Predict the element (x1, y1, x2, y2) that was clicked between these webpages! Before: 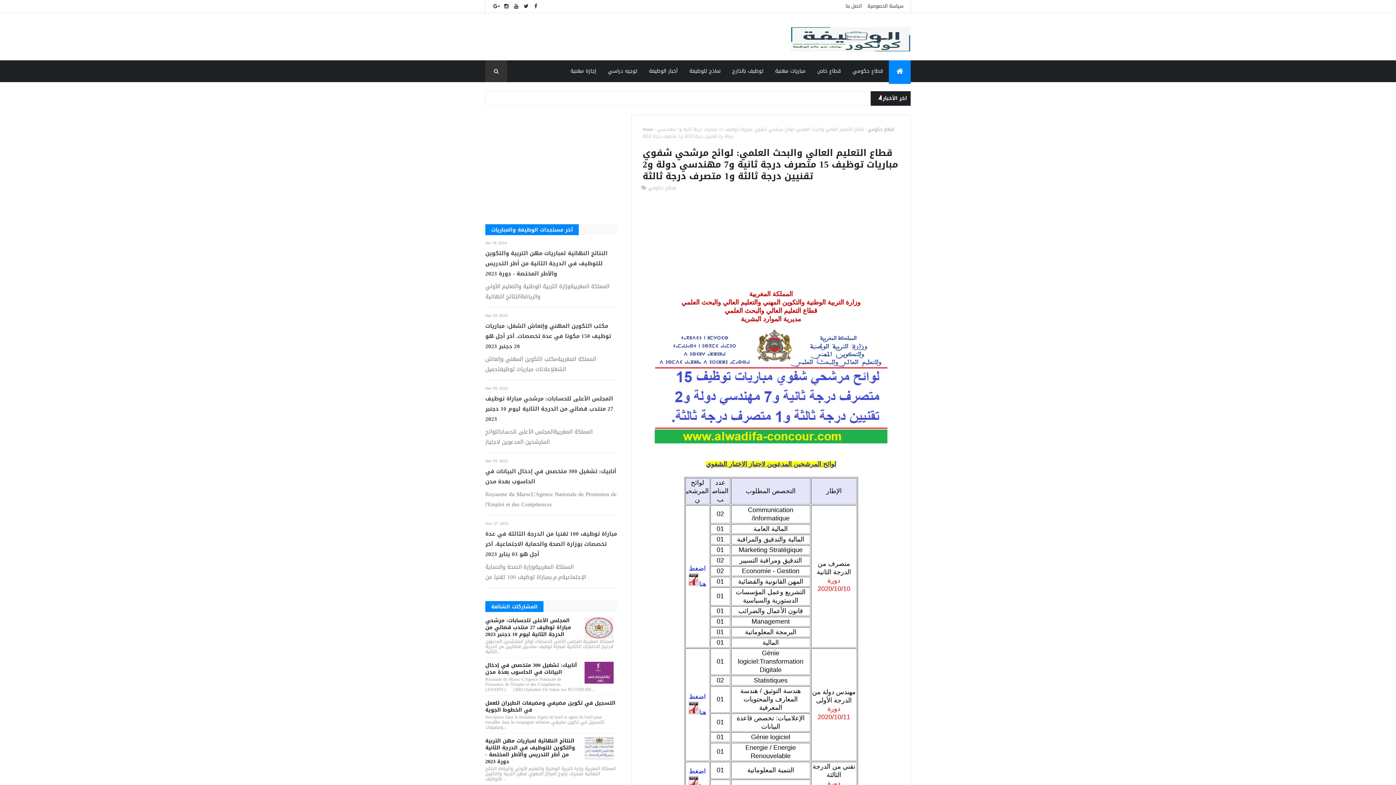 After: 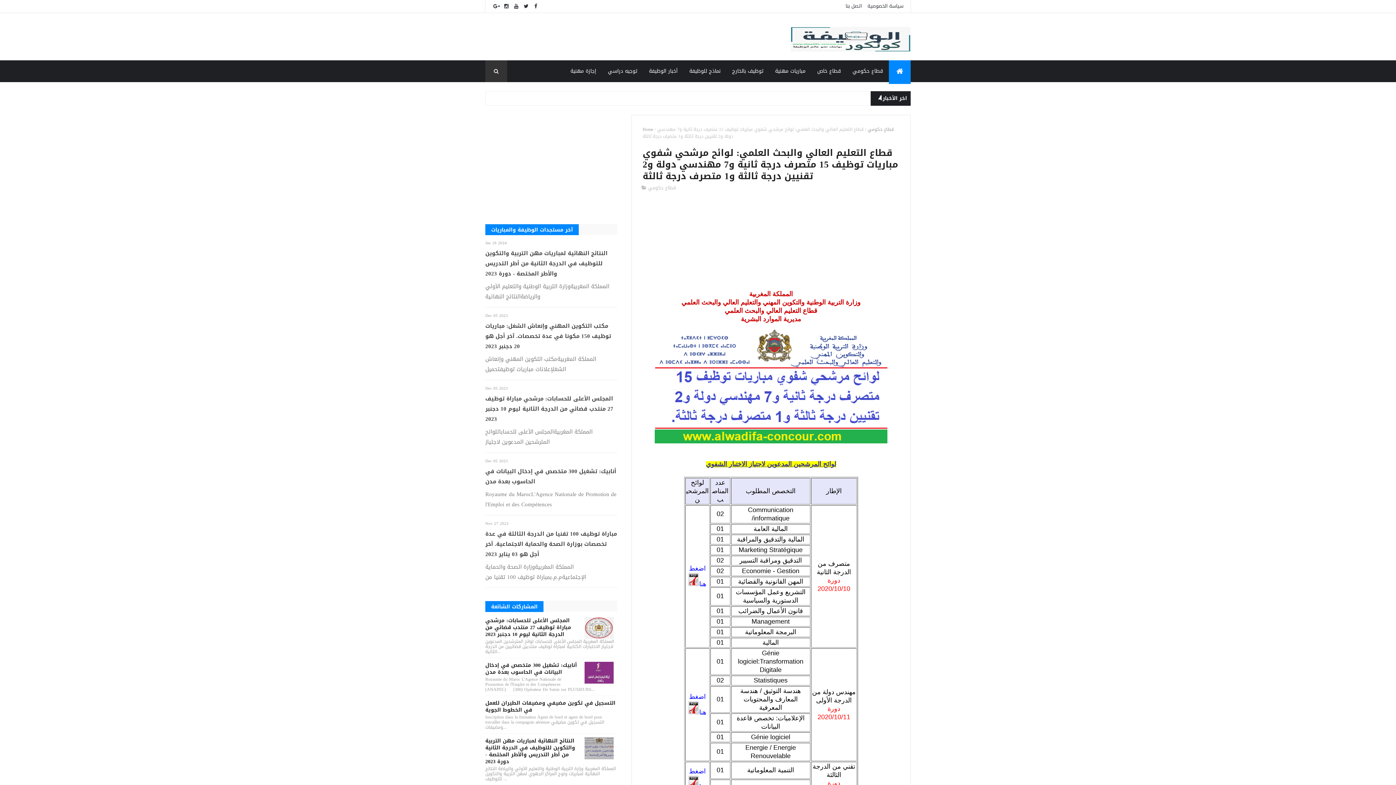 Action: bbox: (584, 737, 613, 759)